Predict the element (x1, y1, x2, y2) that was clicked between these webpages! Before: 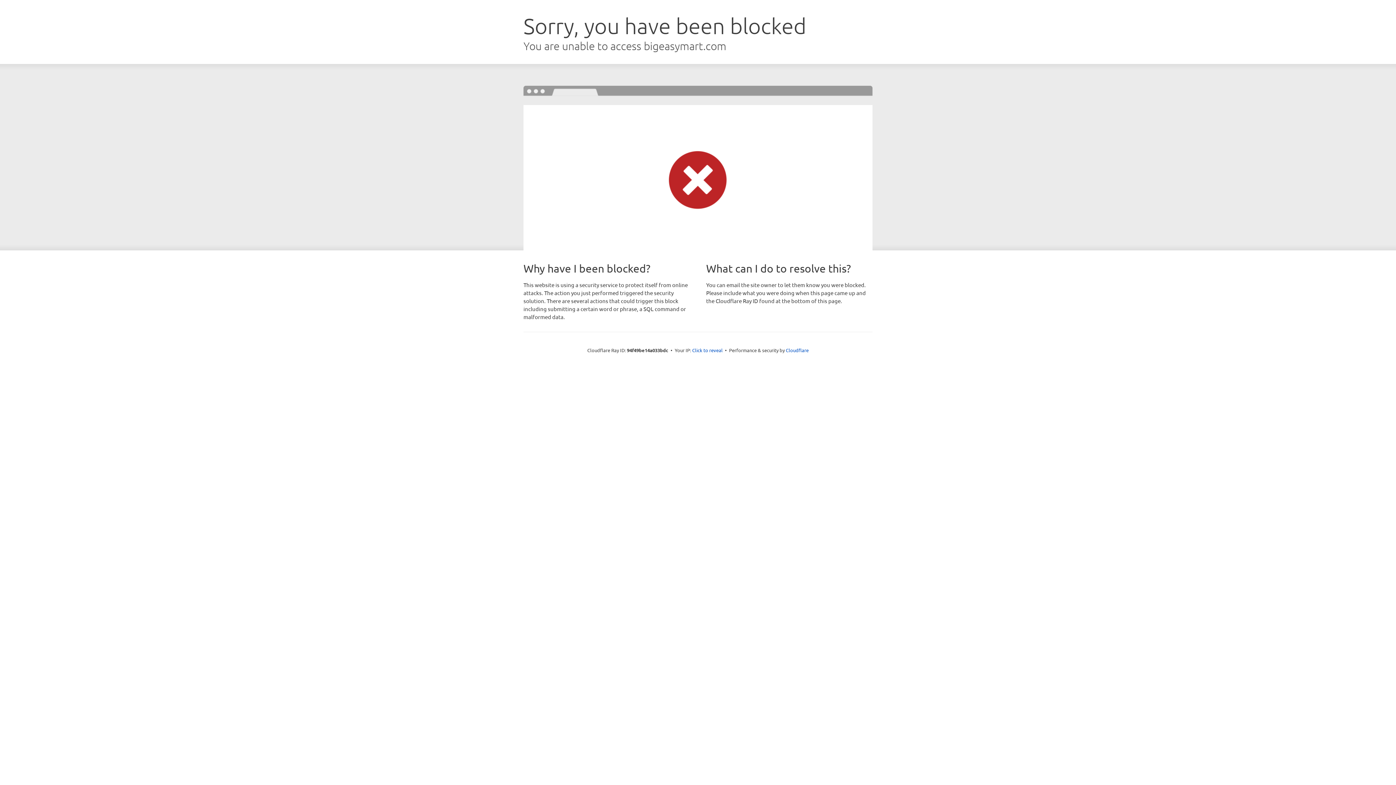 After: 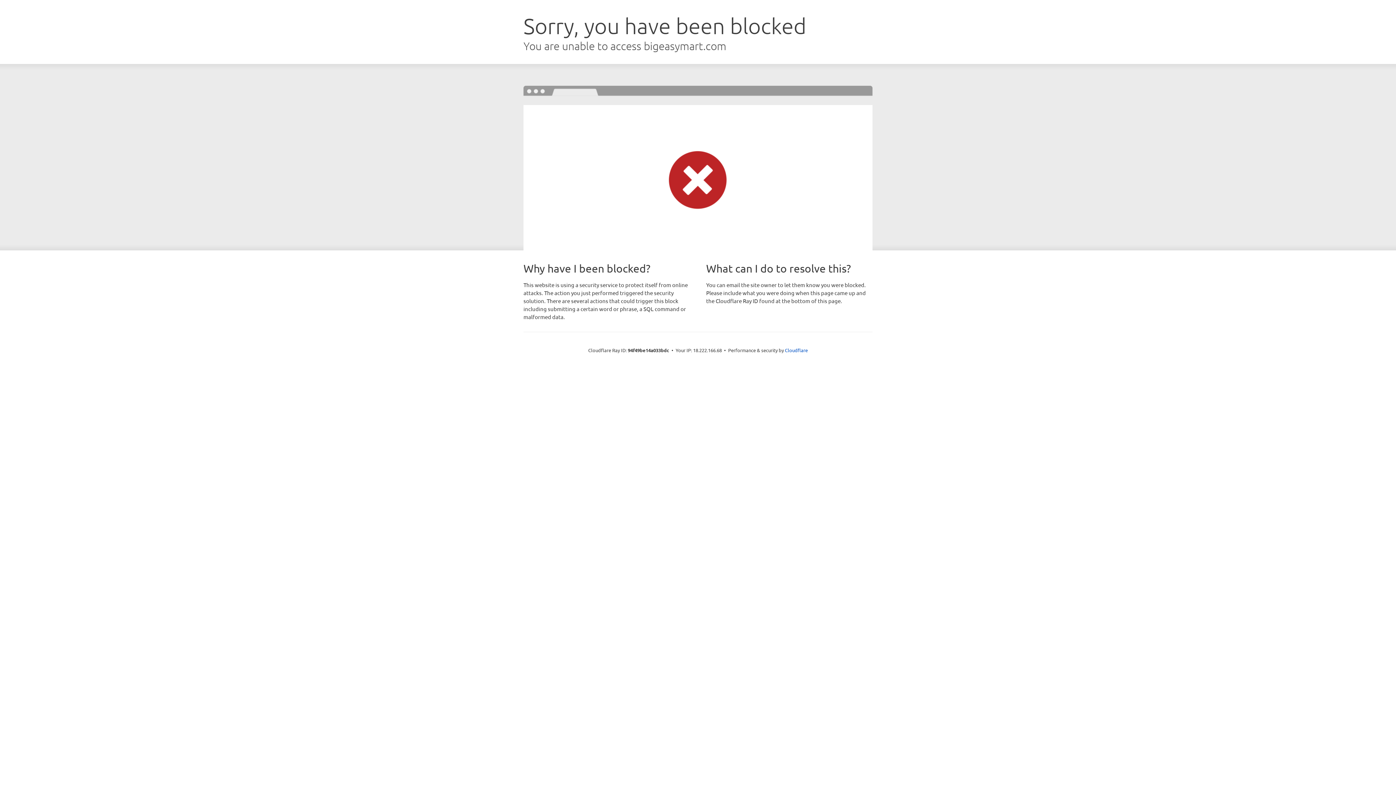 Action: bbox: (692, 346, 722, 353) label: Click to reveal